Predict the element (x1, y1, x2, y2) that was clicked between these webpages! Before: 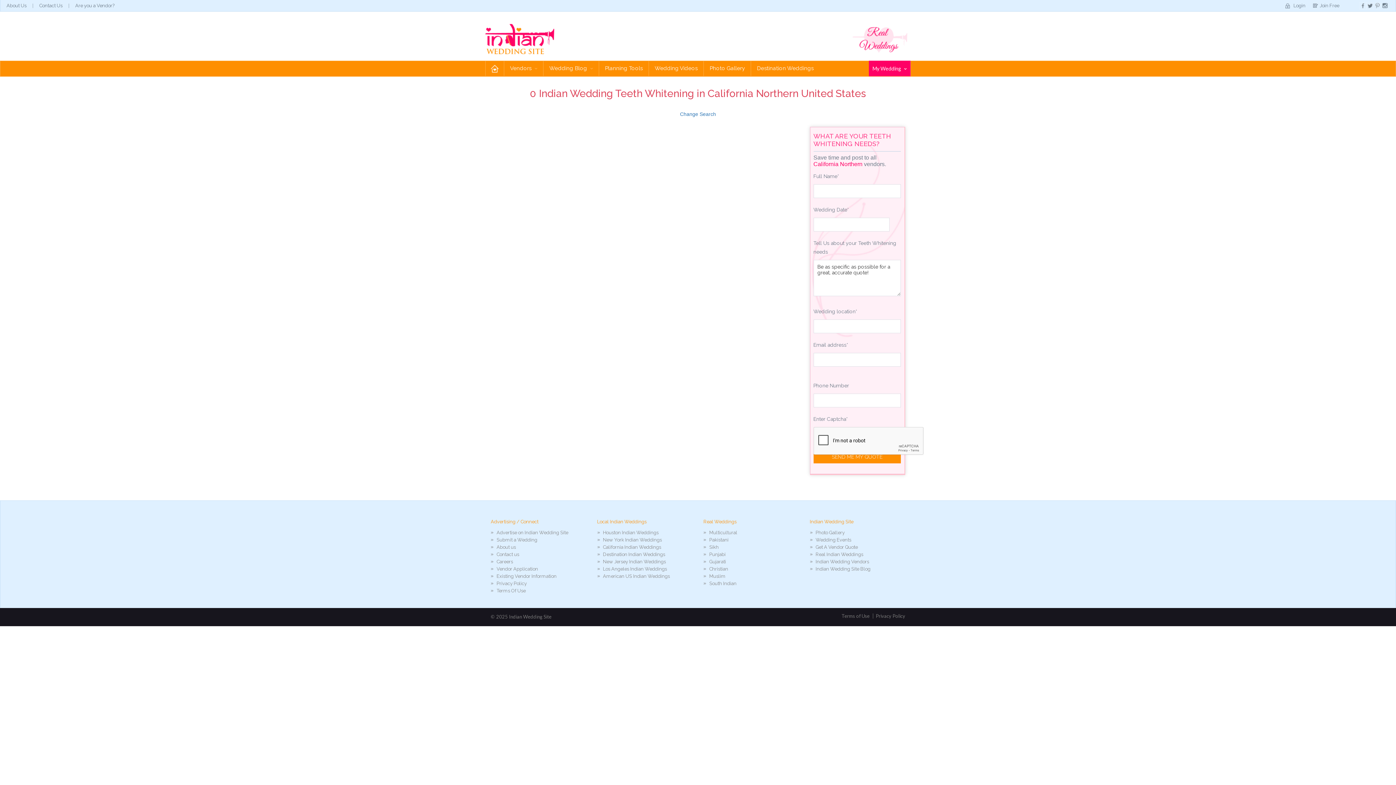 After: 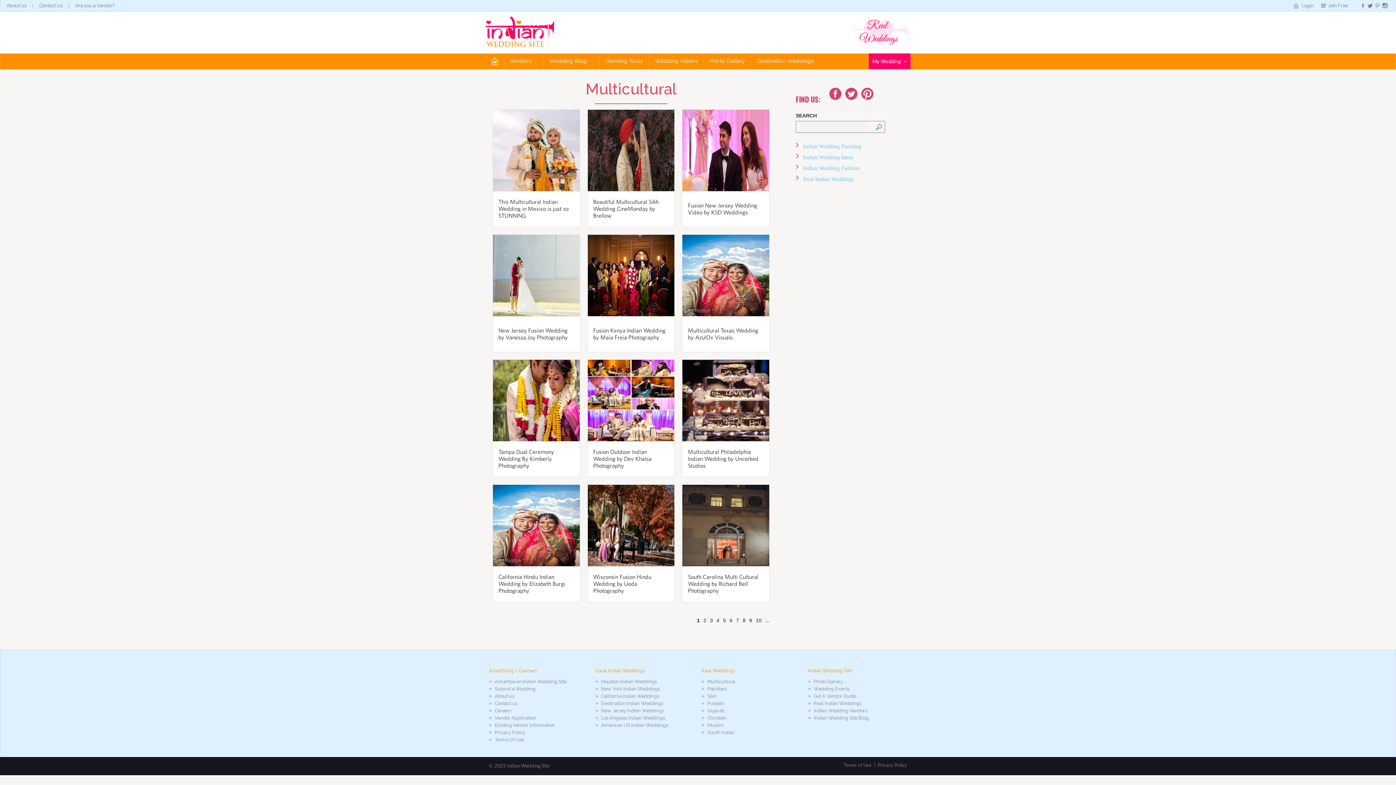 Action: bbox: (703, 530, 737, 535) label: Multicultural